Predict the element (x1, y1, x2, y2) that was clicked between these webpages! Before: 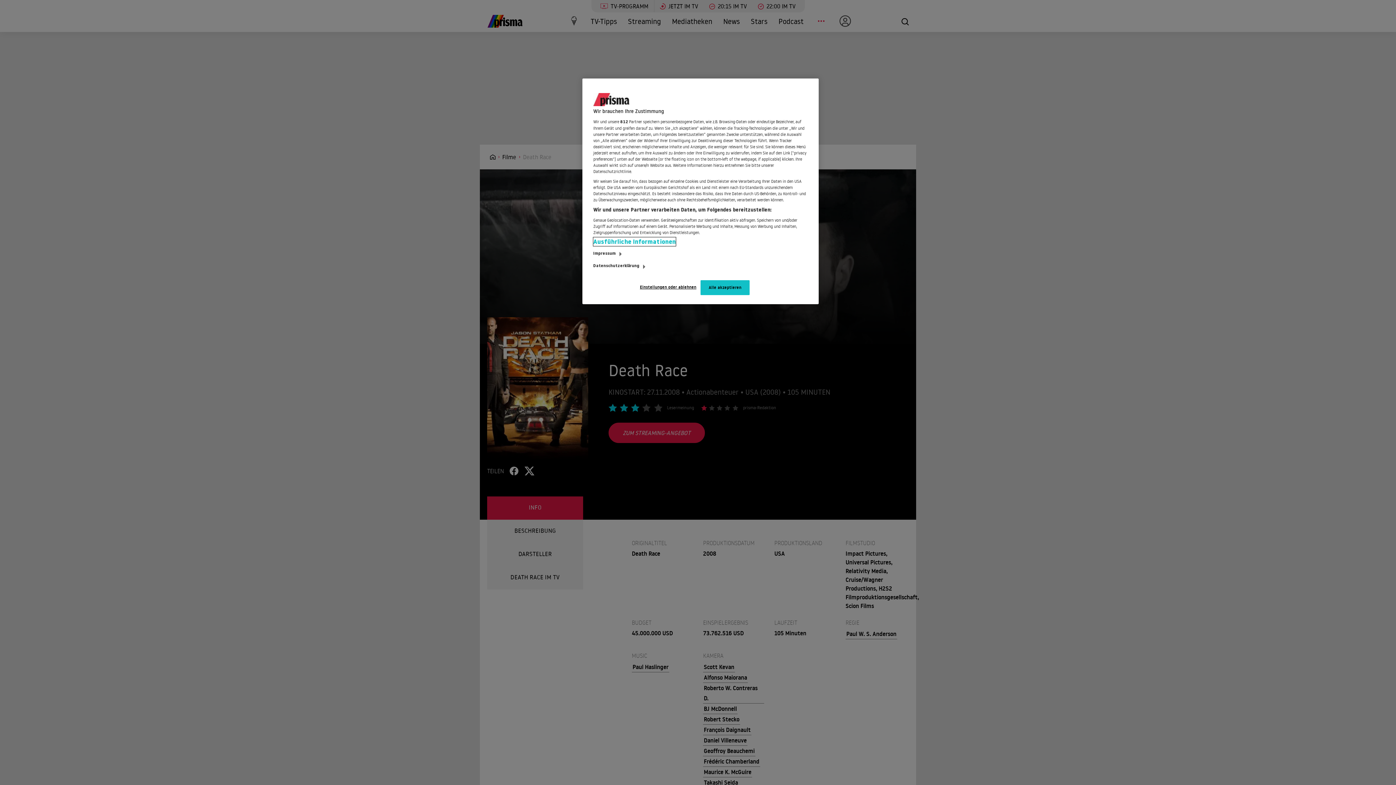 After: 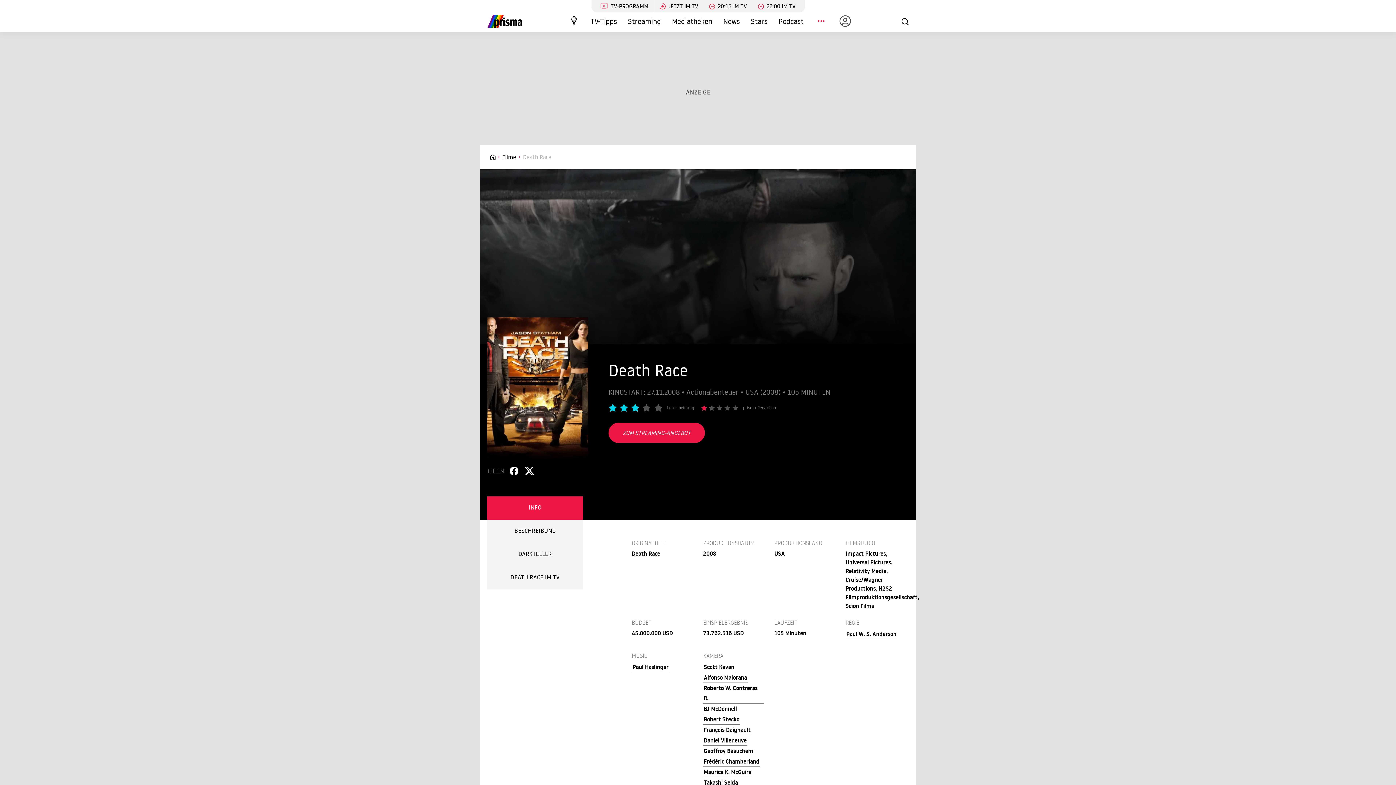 Action: bbox: (700, 280, 749, 295) label: Alle akzeptieren